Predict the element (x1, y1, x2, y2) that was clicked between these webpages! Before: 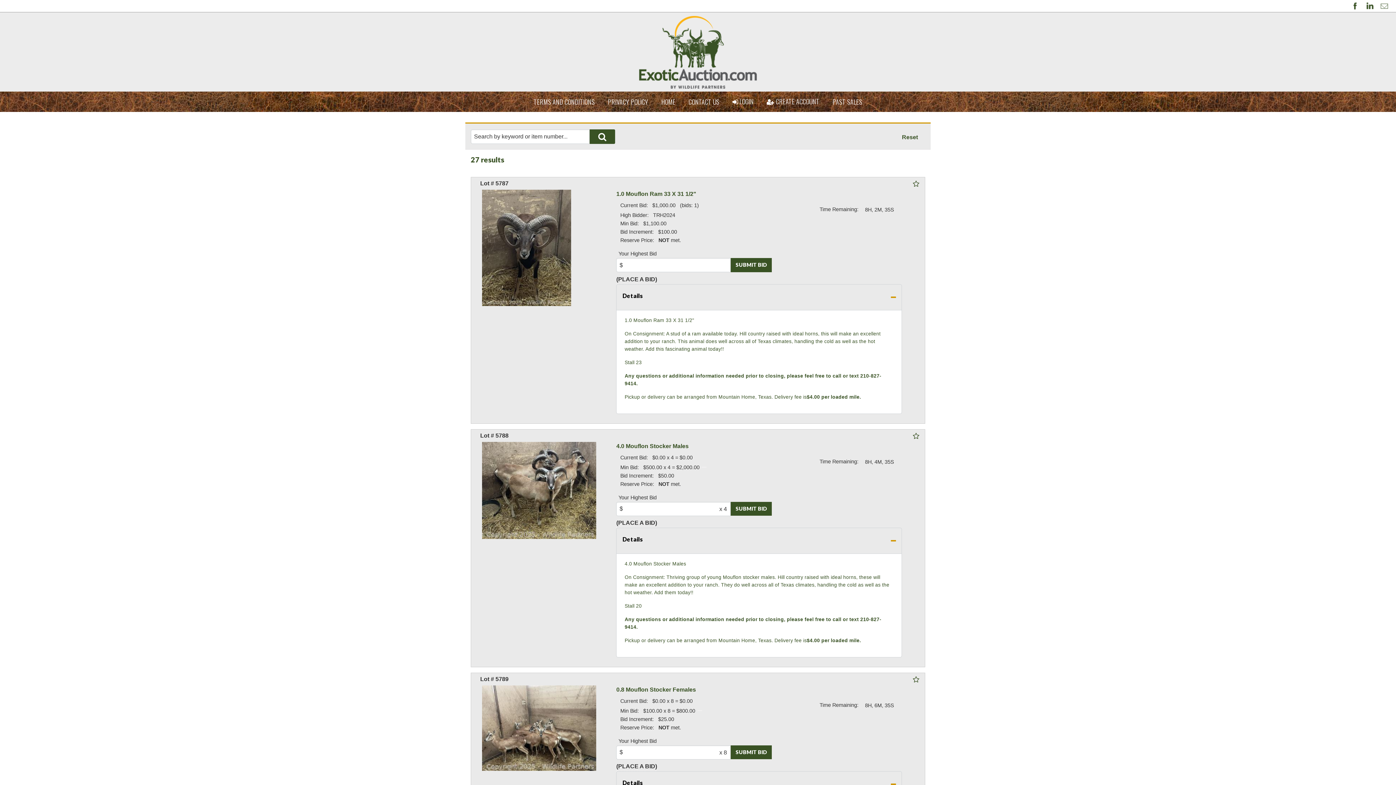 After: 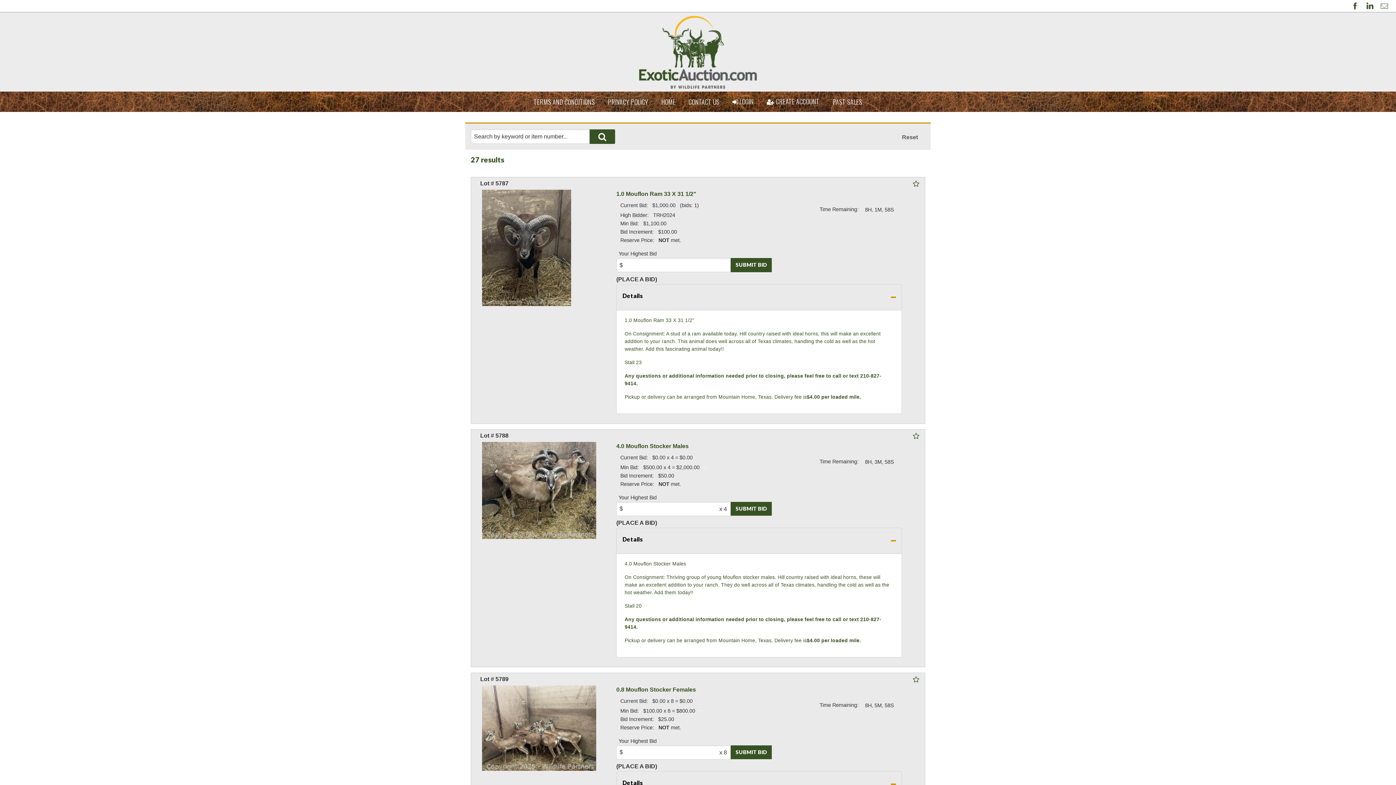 Action: bbox: (896, 129, 923, 141) label: Reset